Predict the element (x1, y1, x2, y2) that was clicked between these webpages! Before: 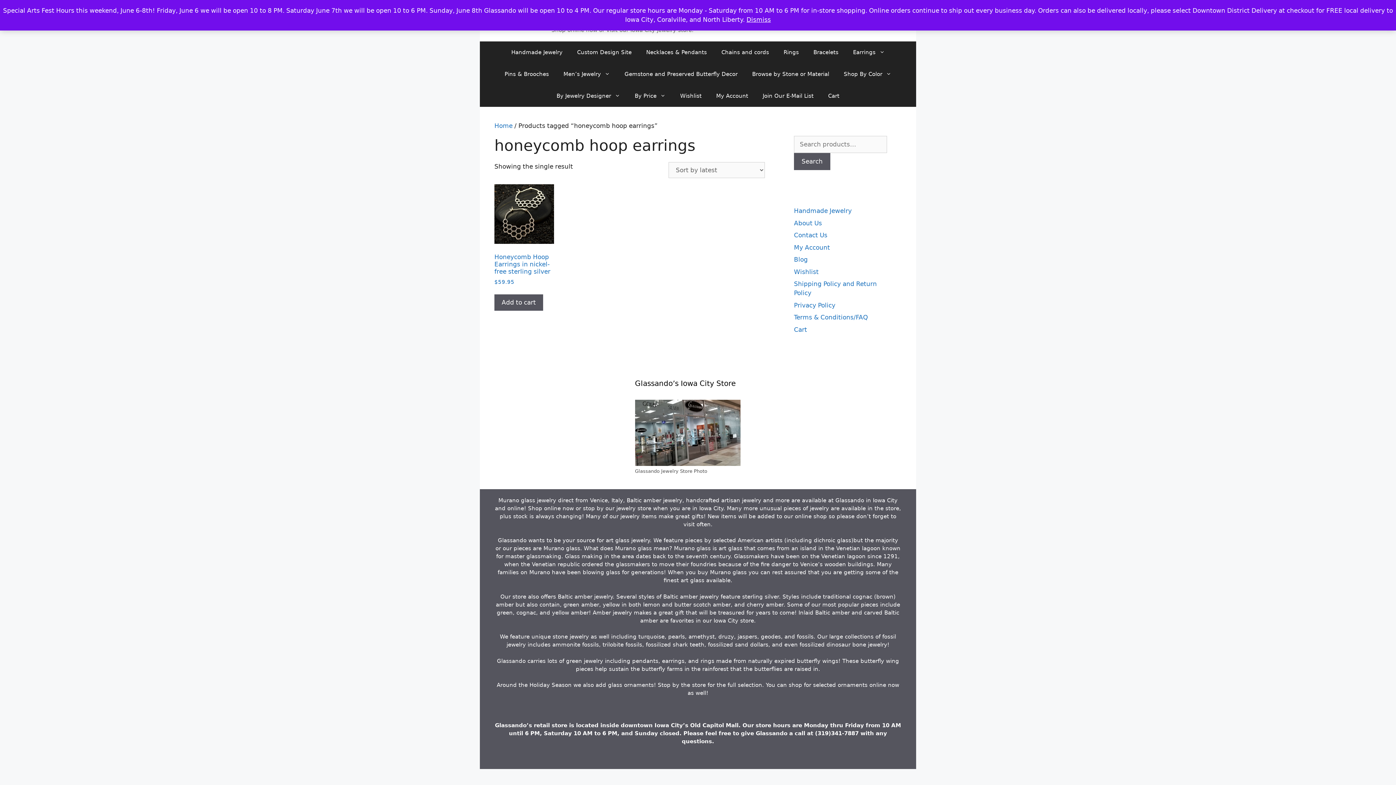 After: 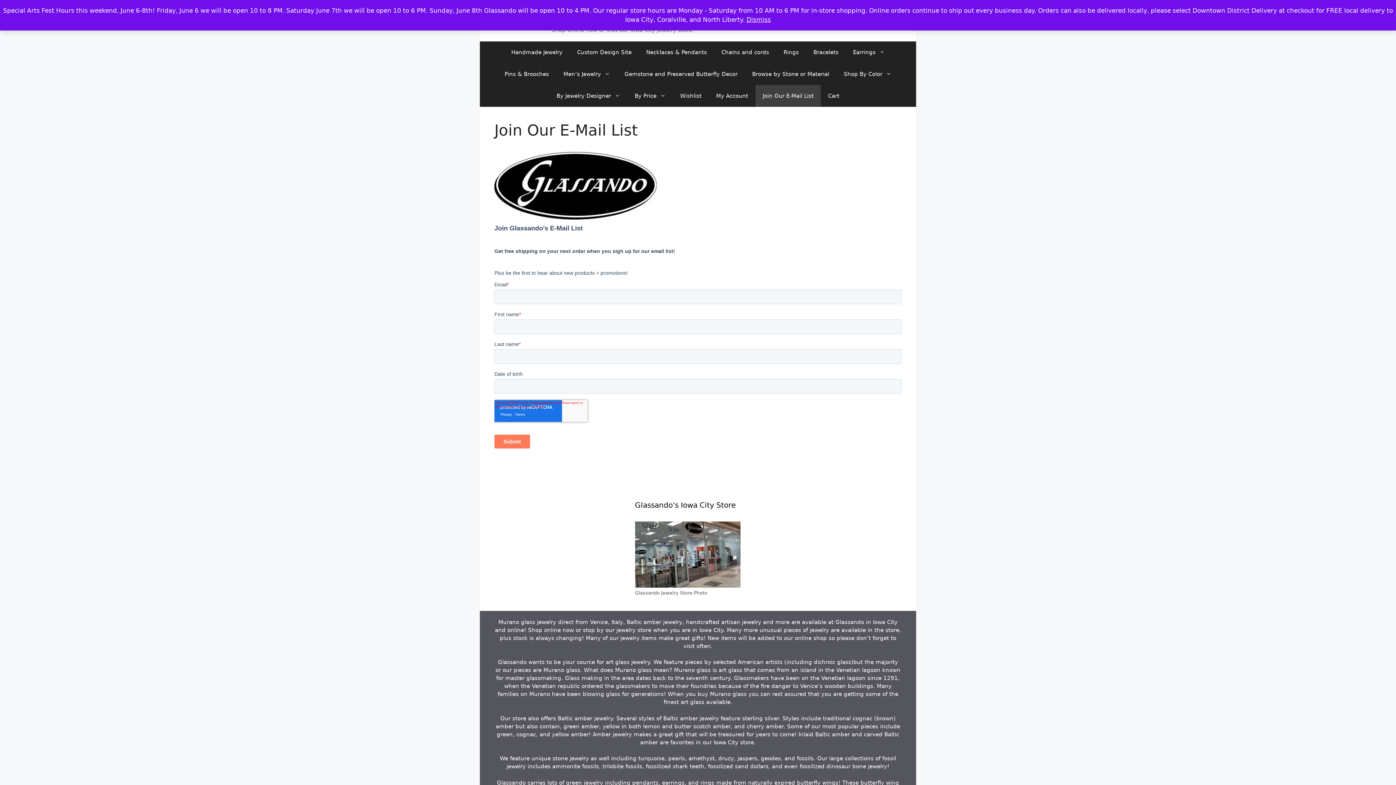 Action: bbox: (755, 85, 821, 106) label: Join Our E-Mail List